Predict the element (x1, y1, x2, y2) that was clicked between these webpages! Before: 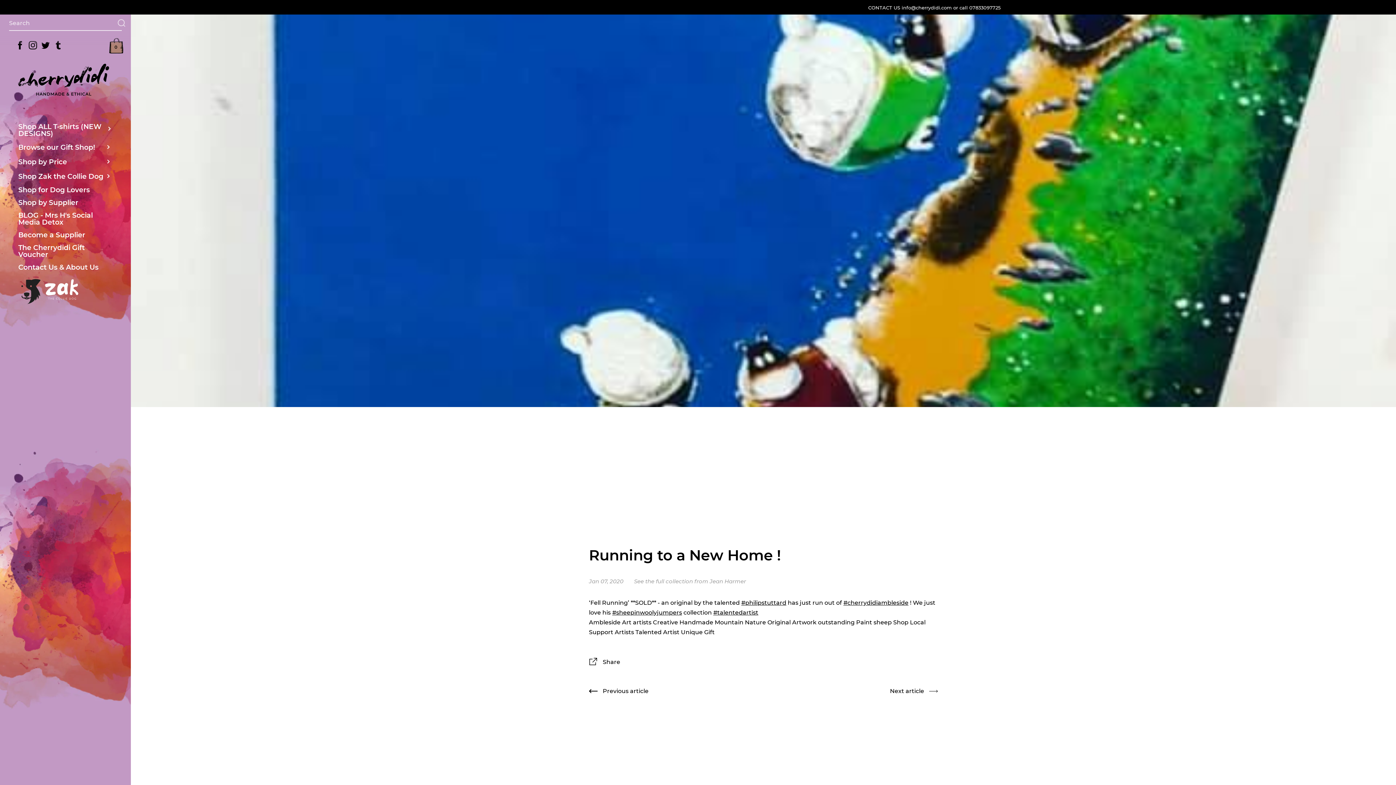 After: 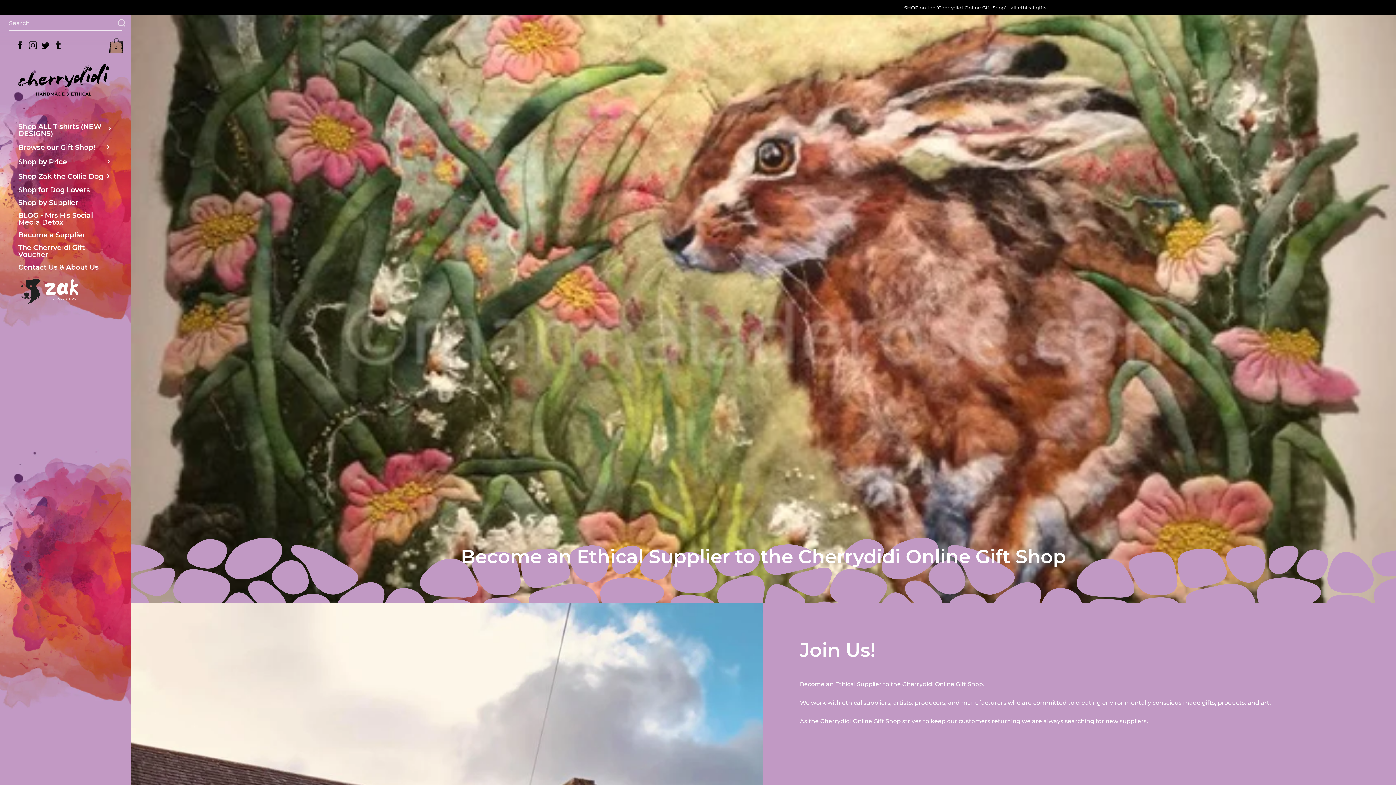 Action: bbox: (0, 228, 130, 241) label: Become a Supplier